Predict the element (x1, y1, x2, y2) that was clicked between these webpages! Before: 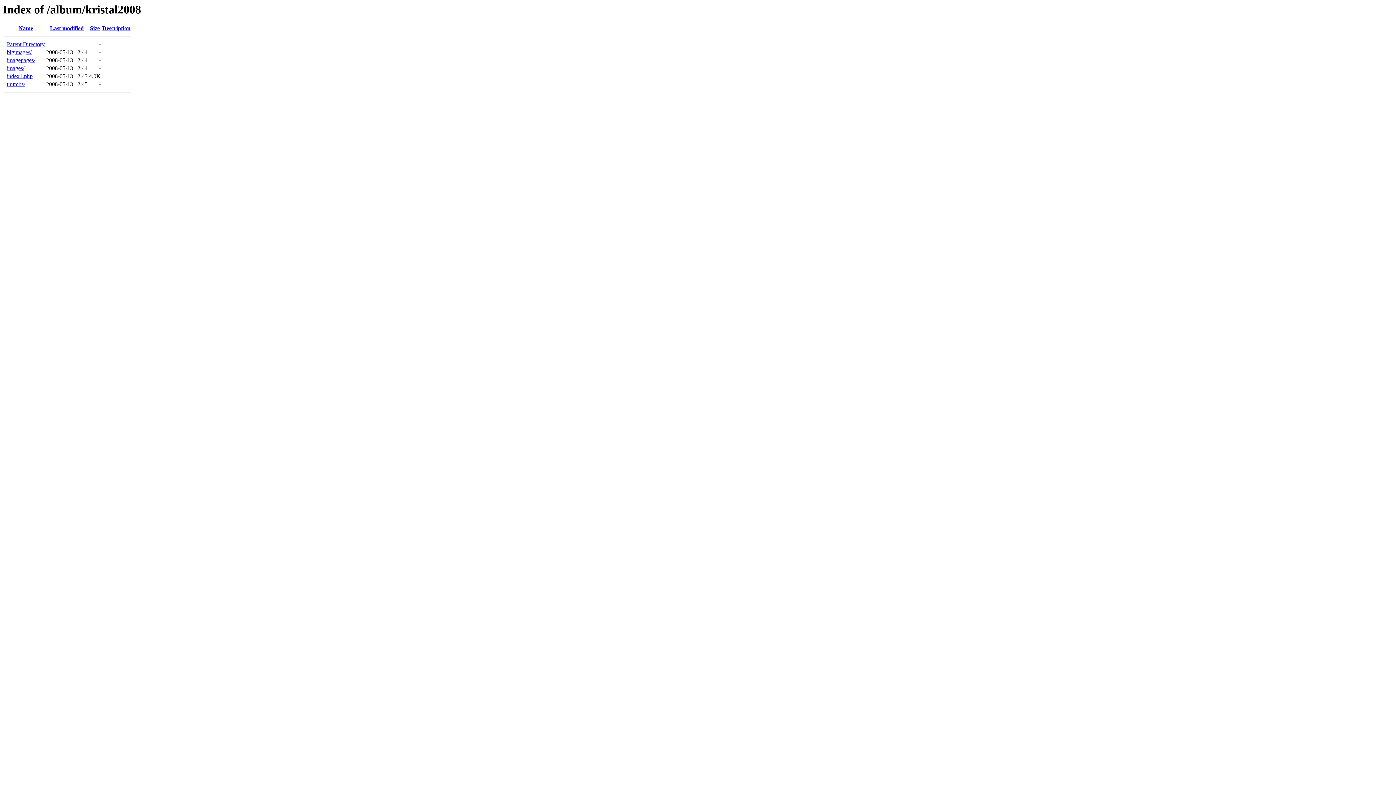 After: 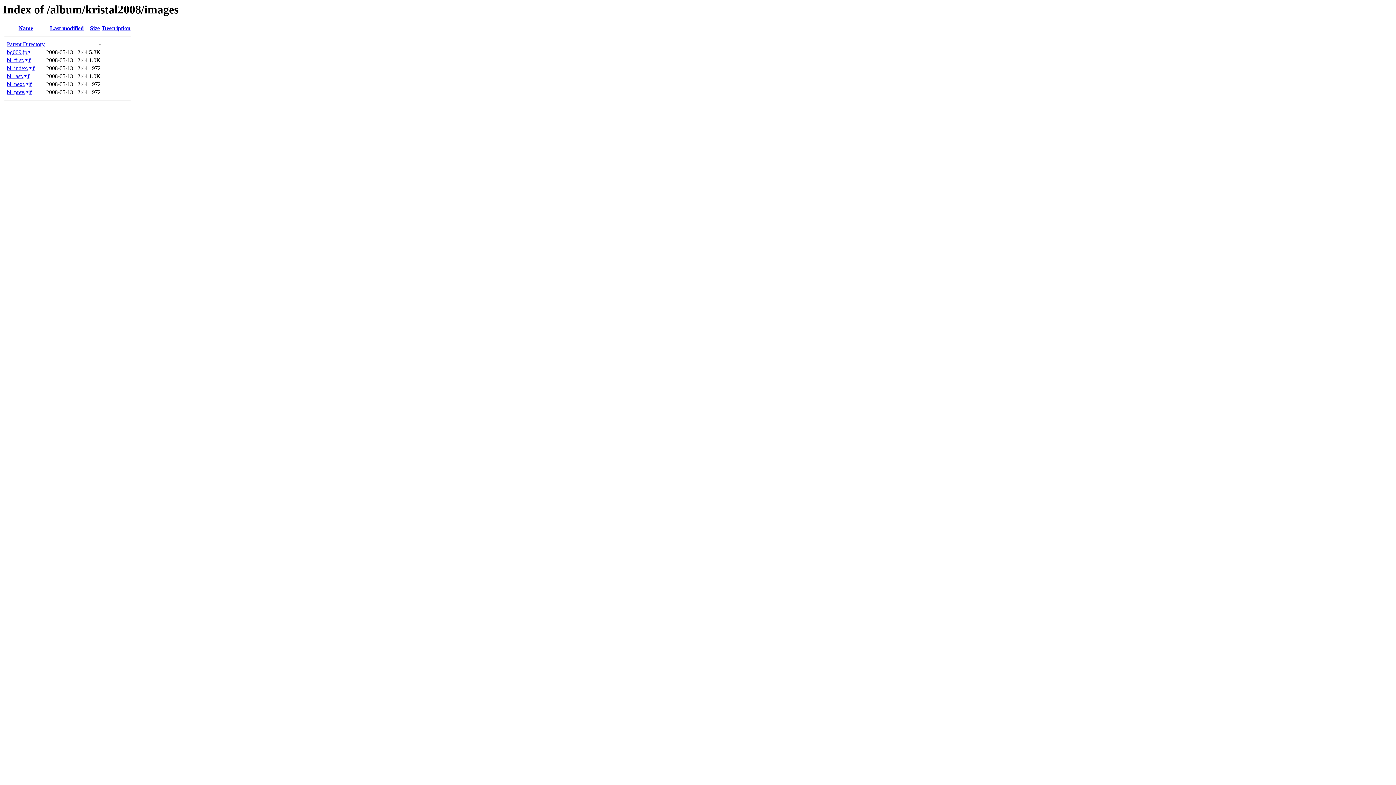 Action: label: images/ bbox: (6, 65, 24, 71)